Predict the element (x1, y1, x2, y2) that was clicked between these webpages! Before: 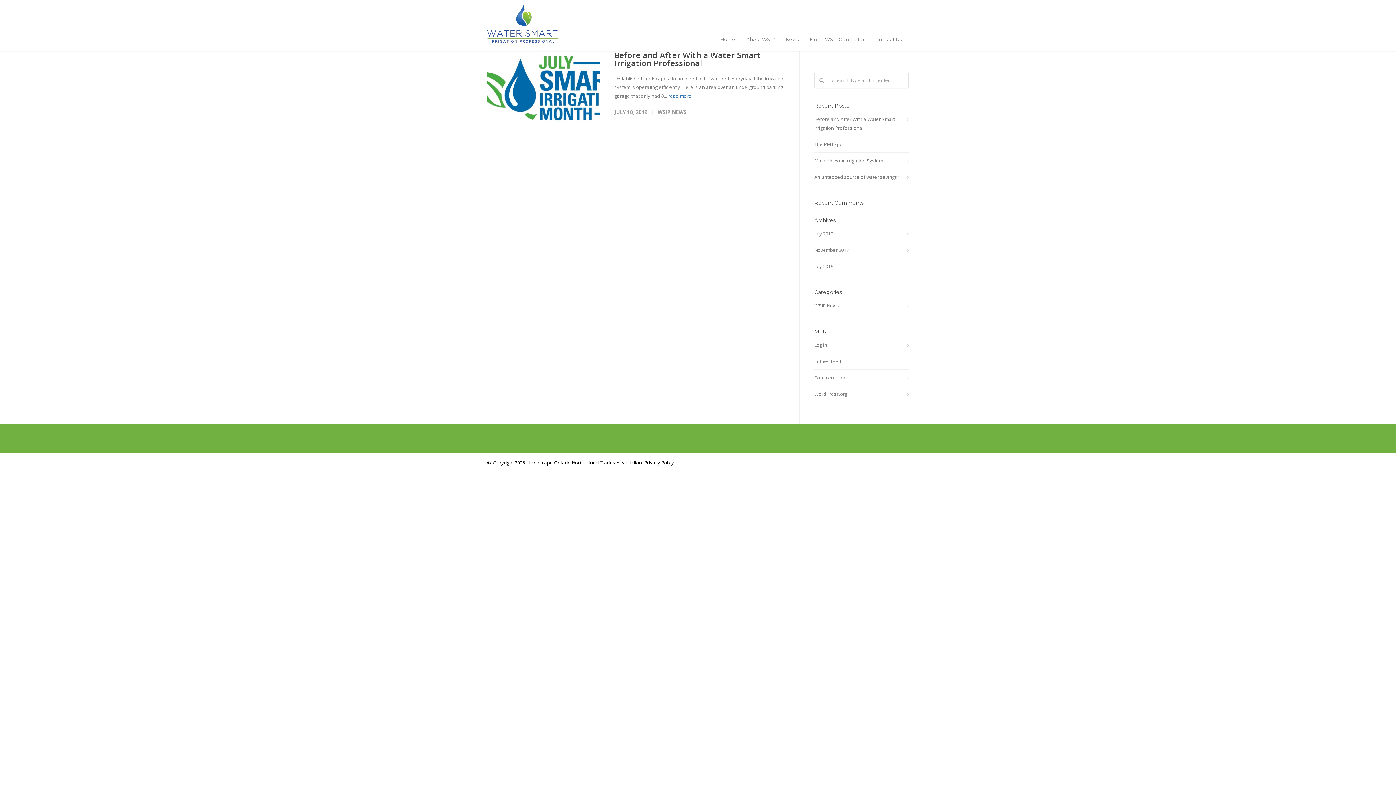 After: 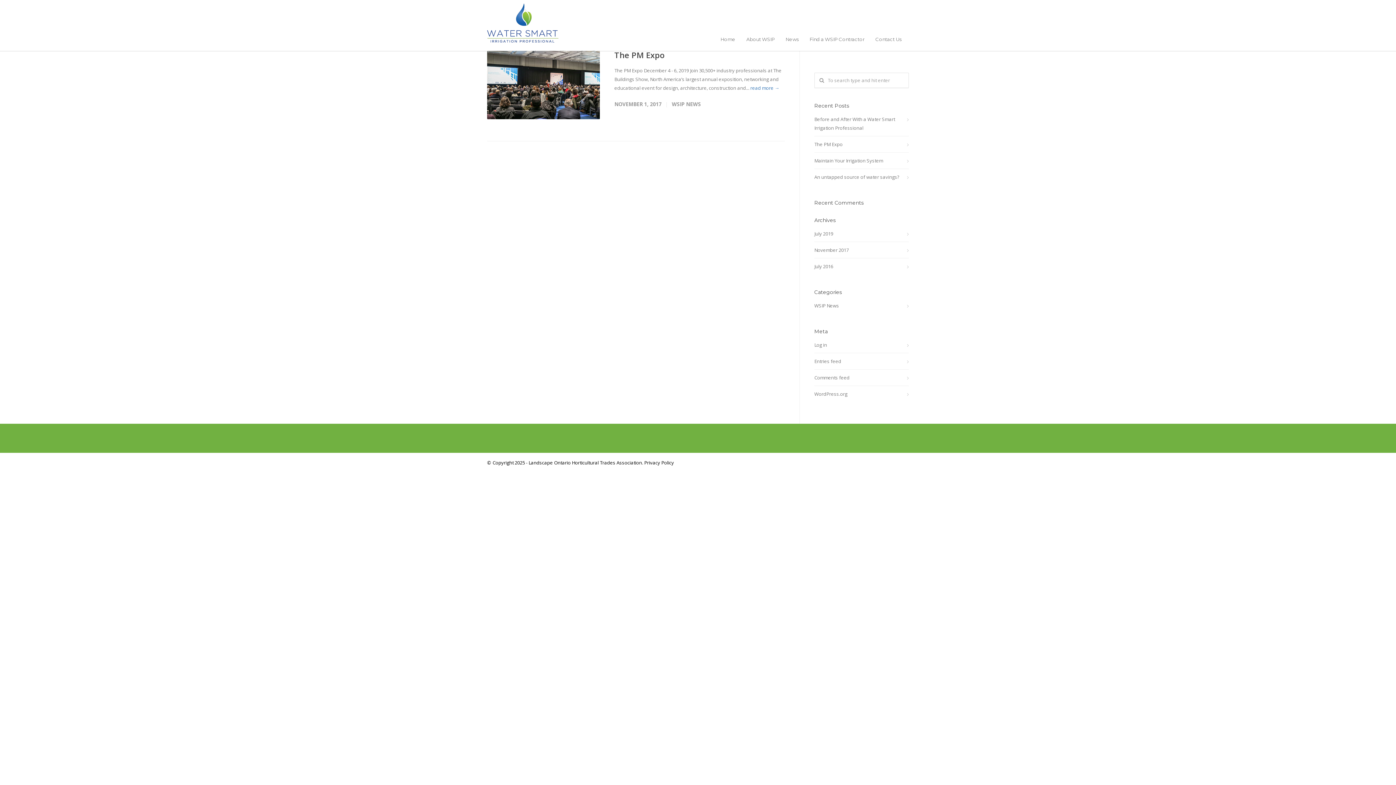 Action: bbox: (814, 245, 909, 254) label: November 2017